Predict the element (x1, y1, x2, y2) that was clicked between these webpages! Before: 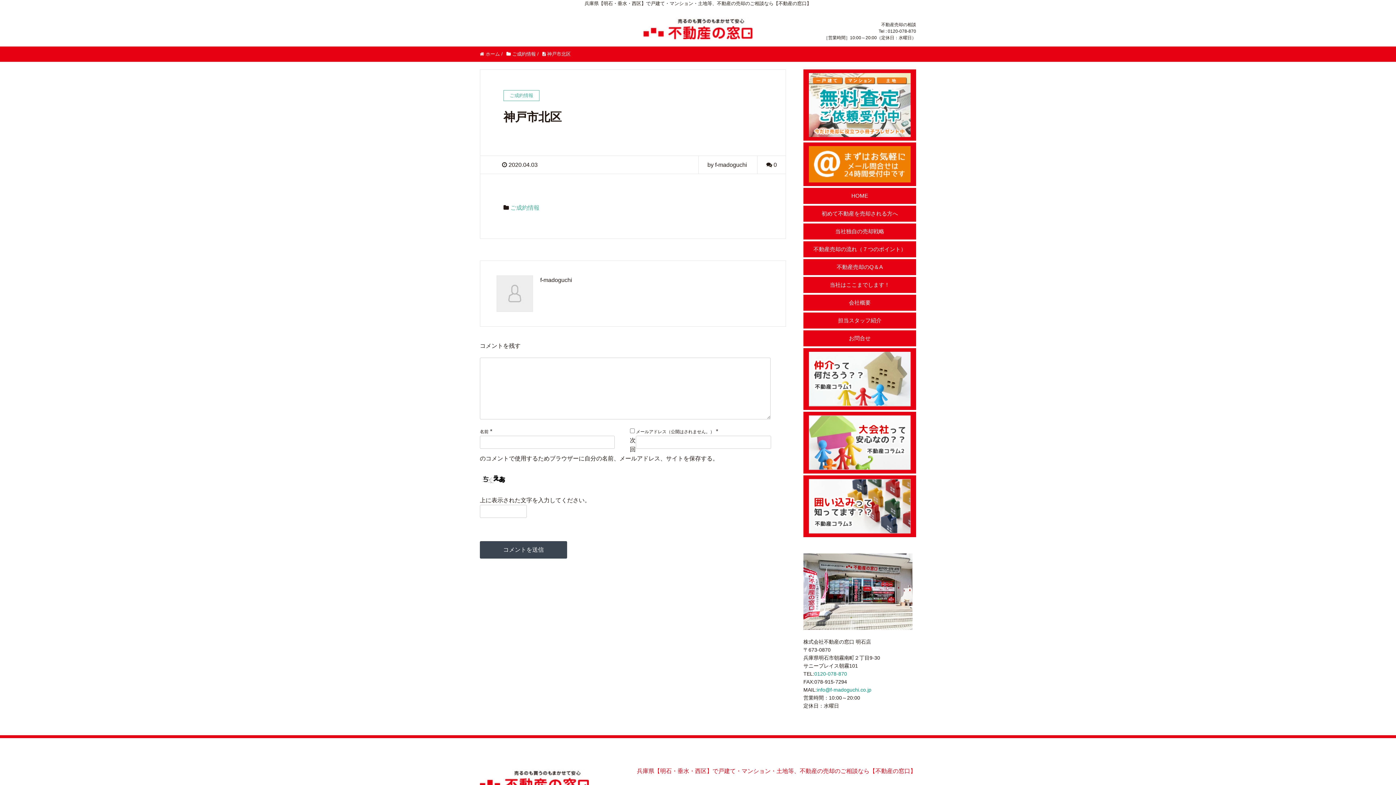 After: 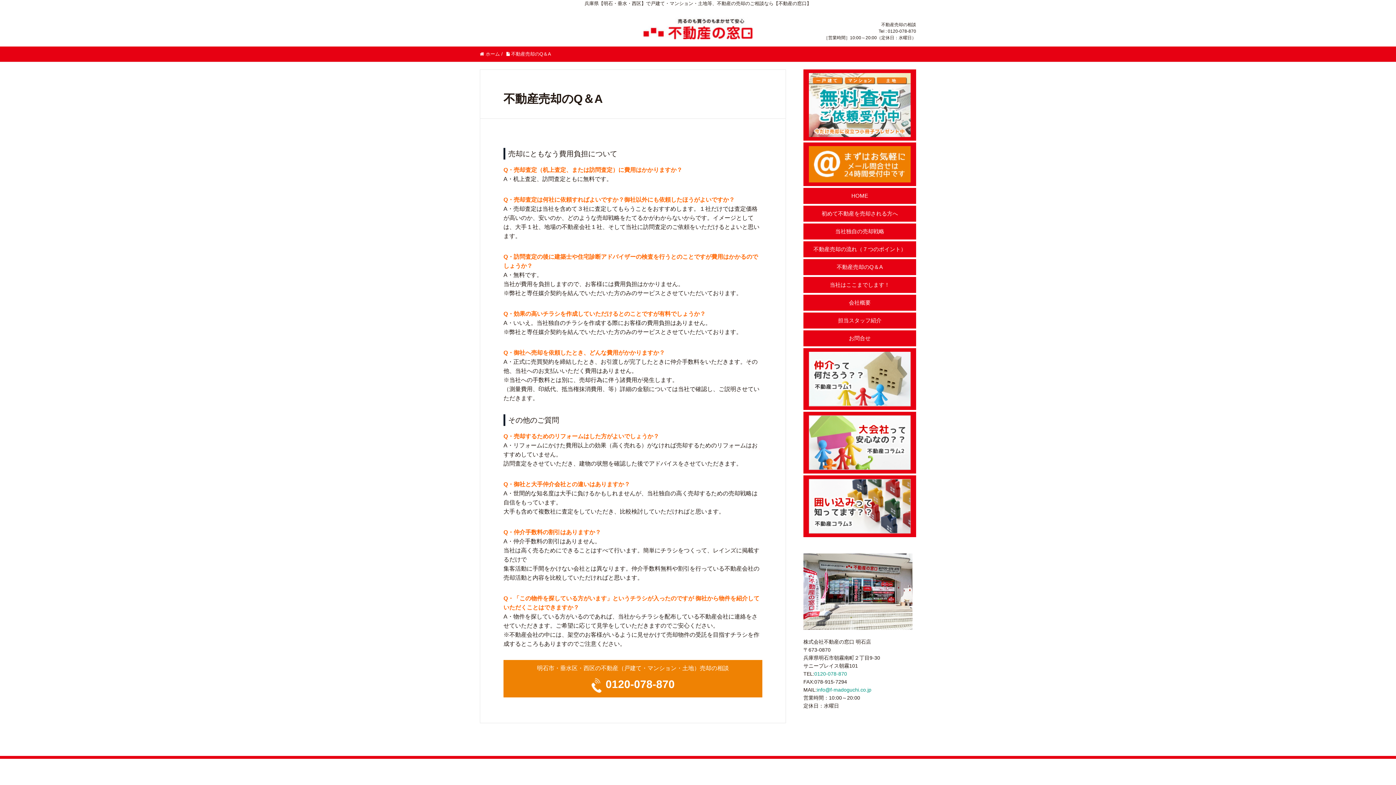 Action: label: 不動産売却のQ＆A bbox: (803, 259, 916, 275)